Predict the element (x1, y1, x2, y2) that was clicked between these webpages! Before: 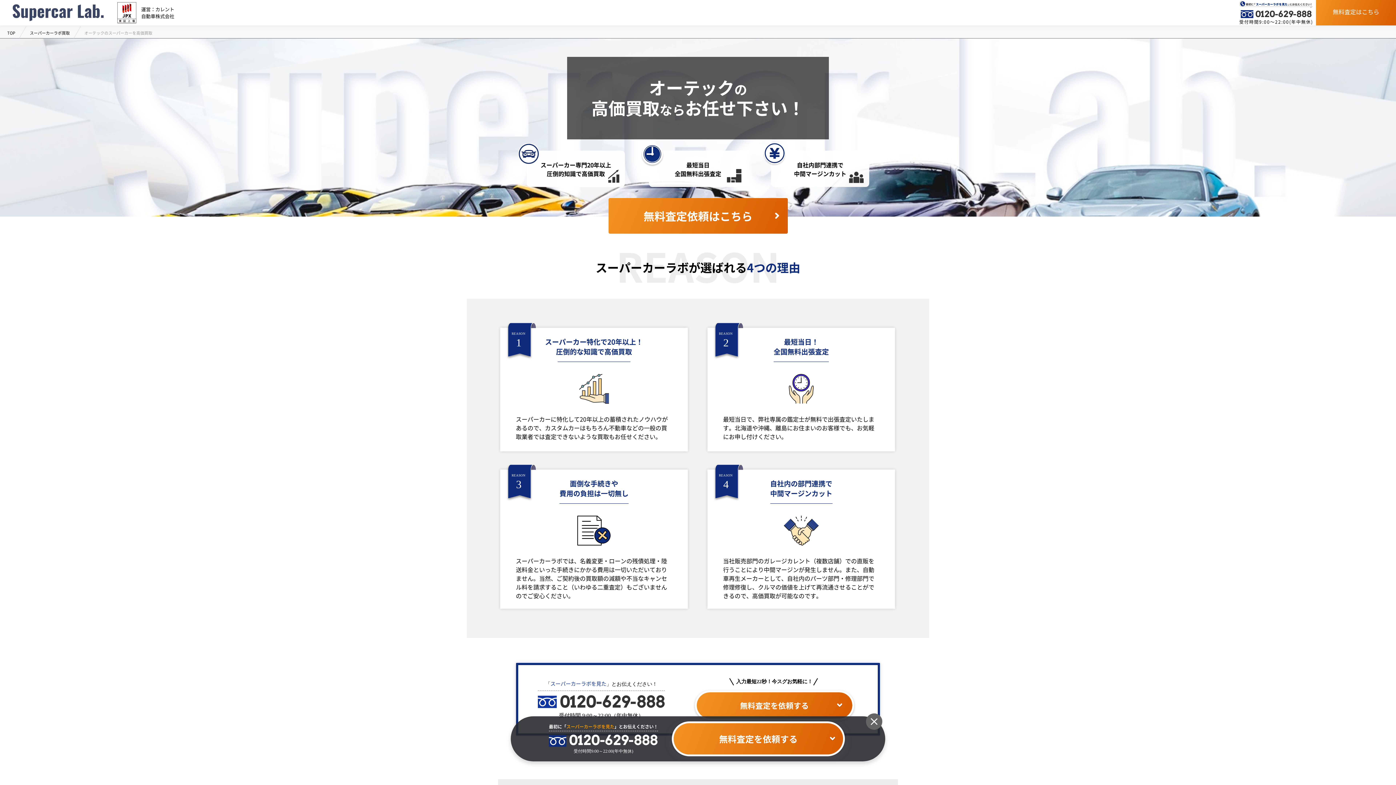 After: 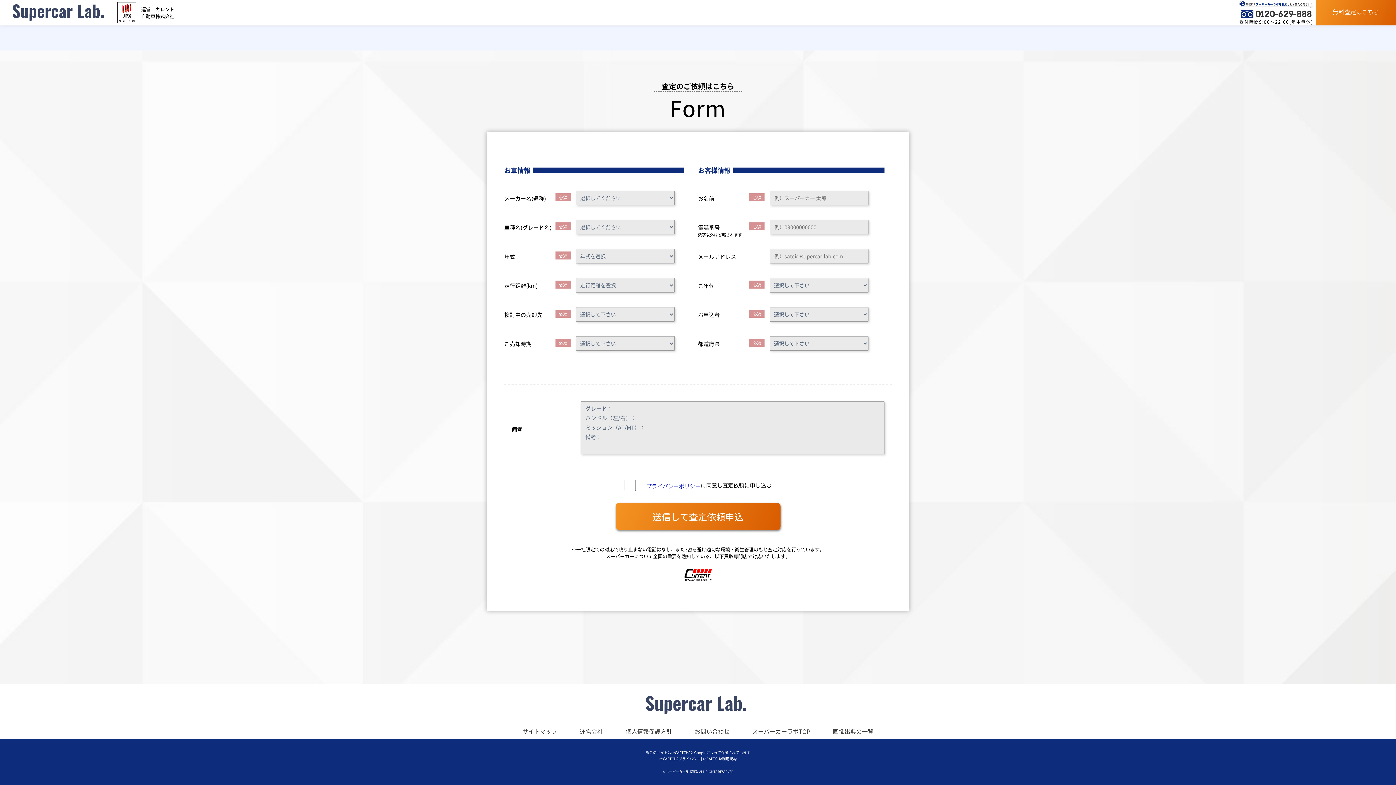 Action: bbox: (694, 690, 854, 720) label: 無料査定を依頼する